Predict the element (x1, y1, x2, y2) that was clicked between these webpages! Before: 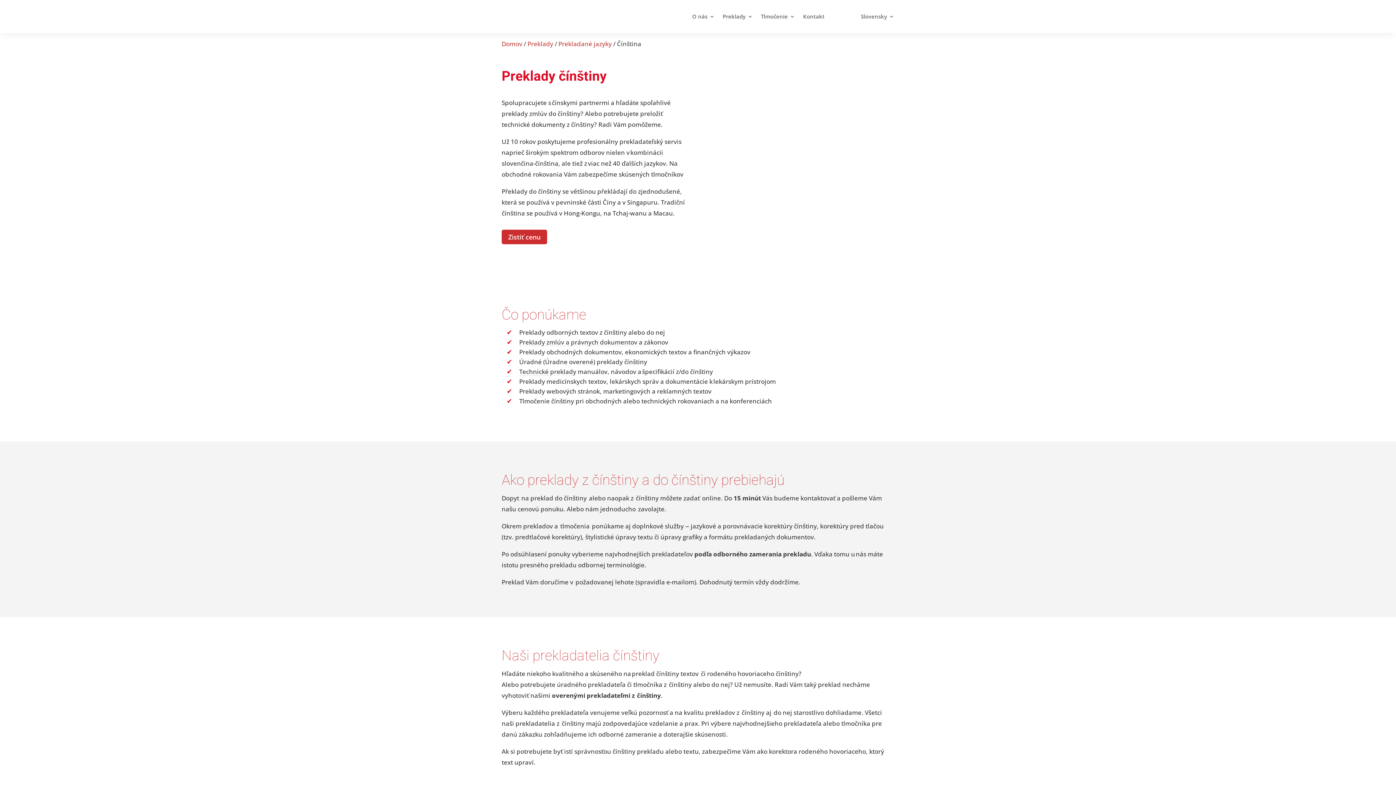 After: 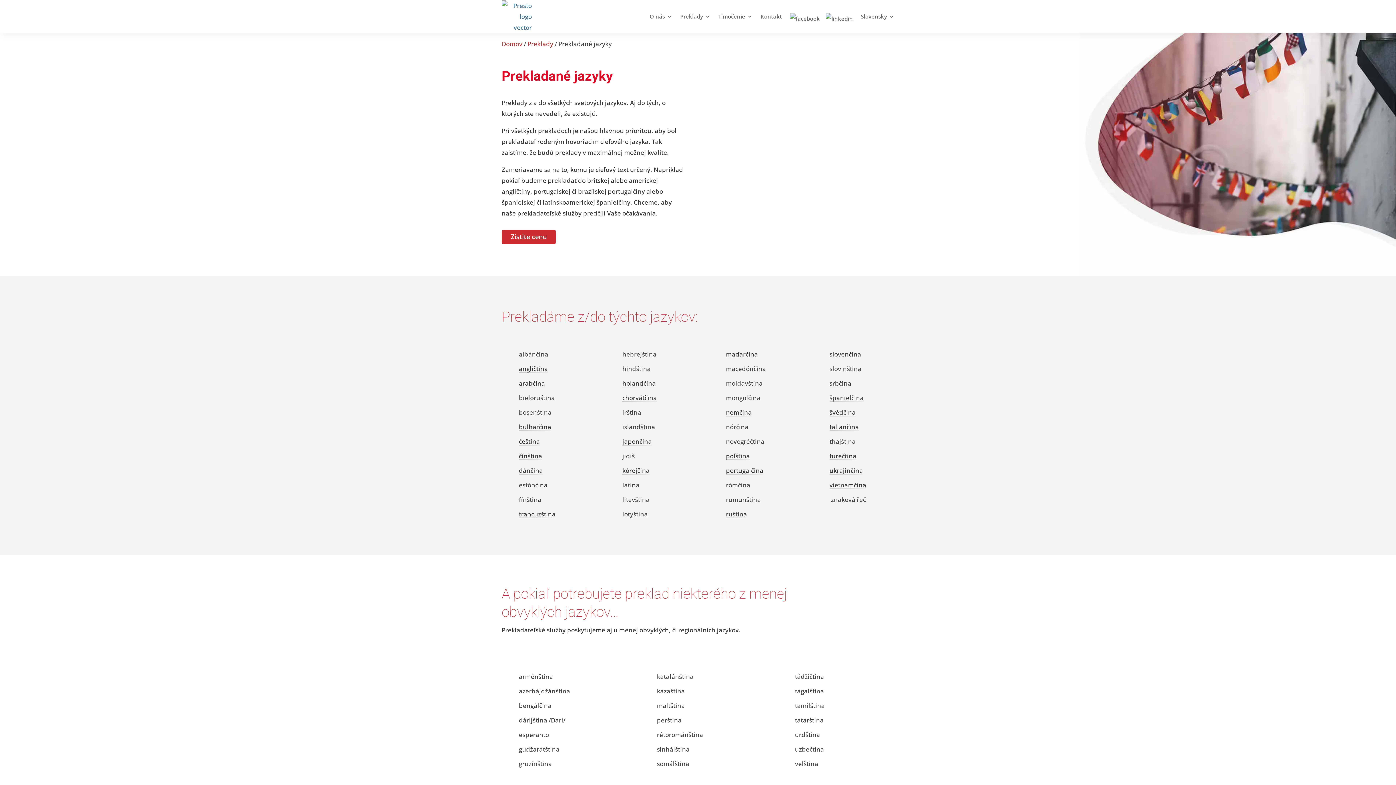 Action: label: Prekladané jazyky bbox: (558, 39, 612, 48)